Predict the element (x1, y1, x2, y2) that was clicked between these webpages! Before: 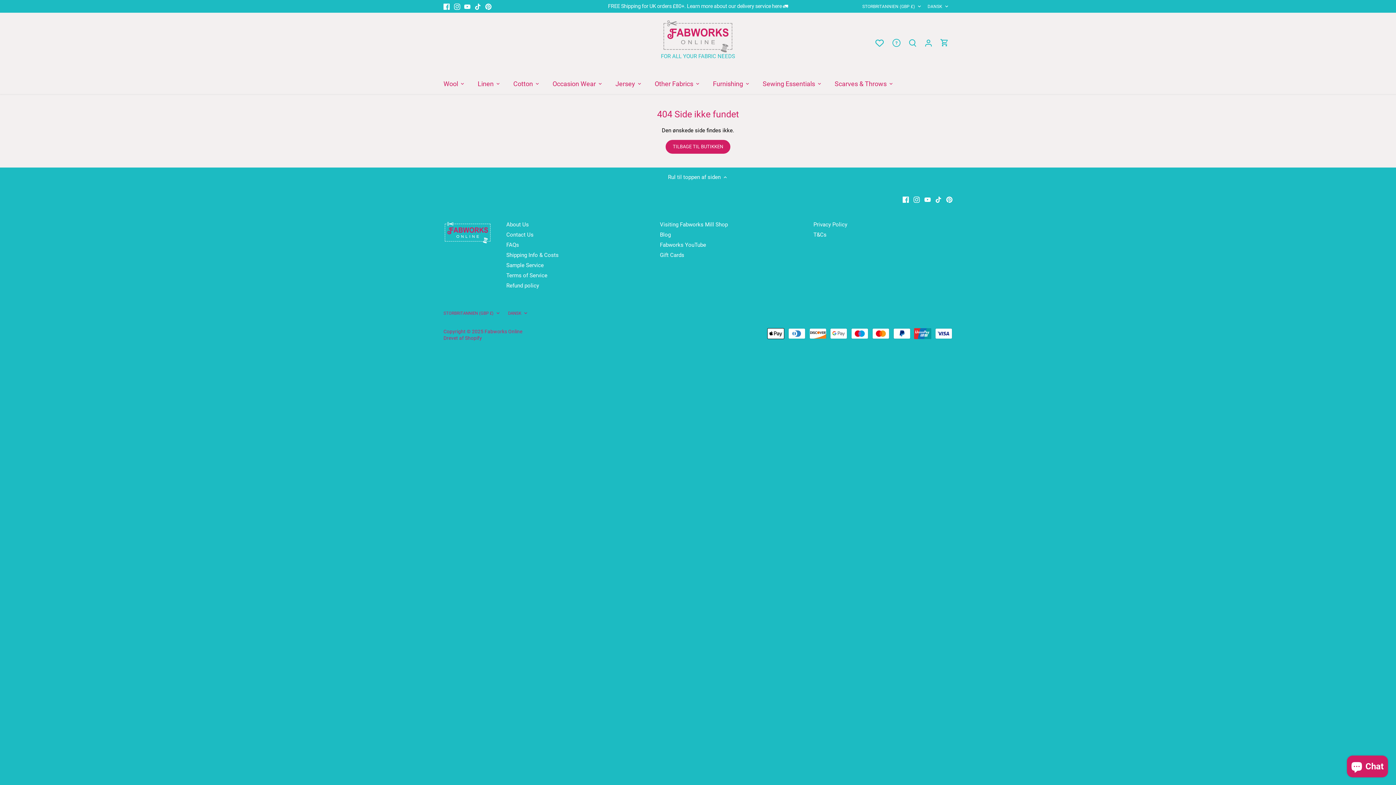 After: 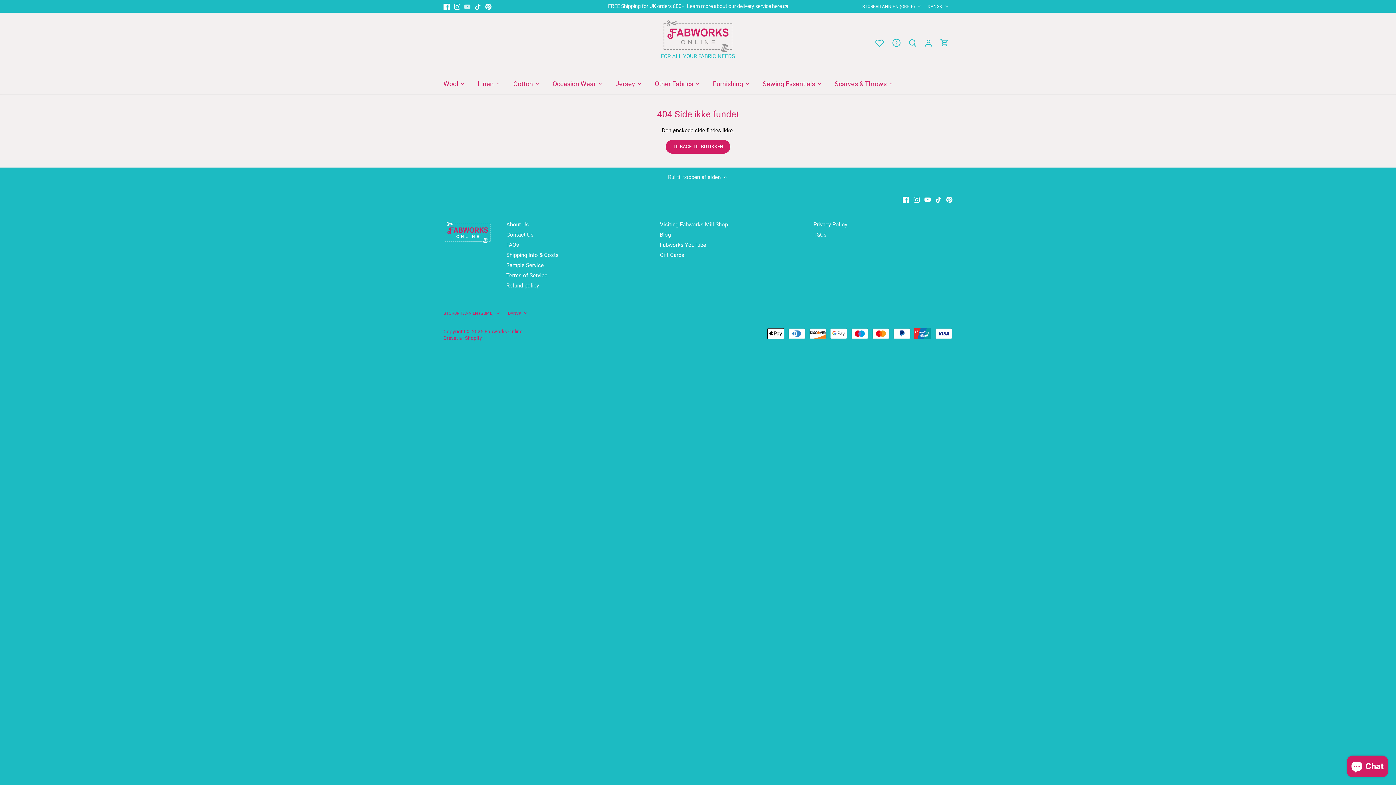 Action: label: Youtube bbox: (464, 2, 470, 10)